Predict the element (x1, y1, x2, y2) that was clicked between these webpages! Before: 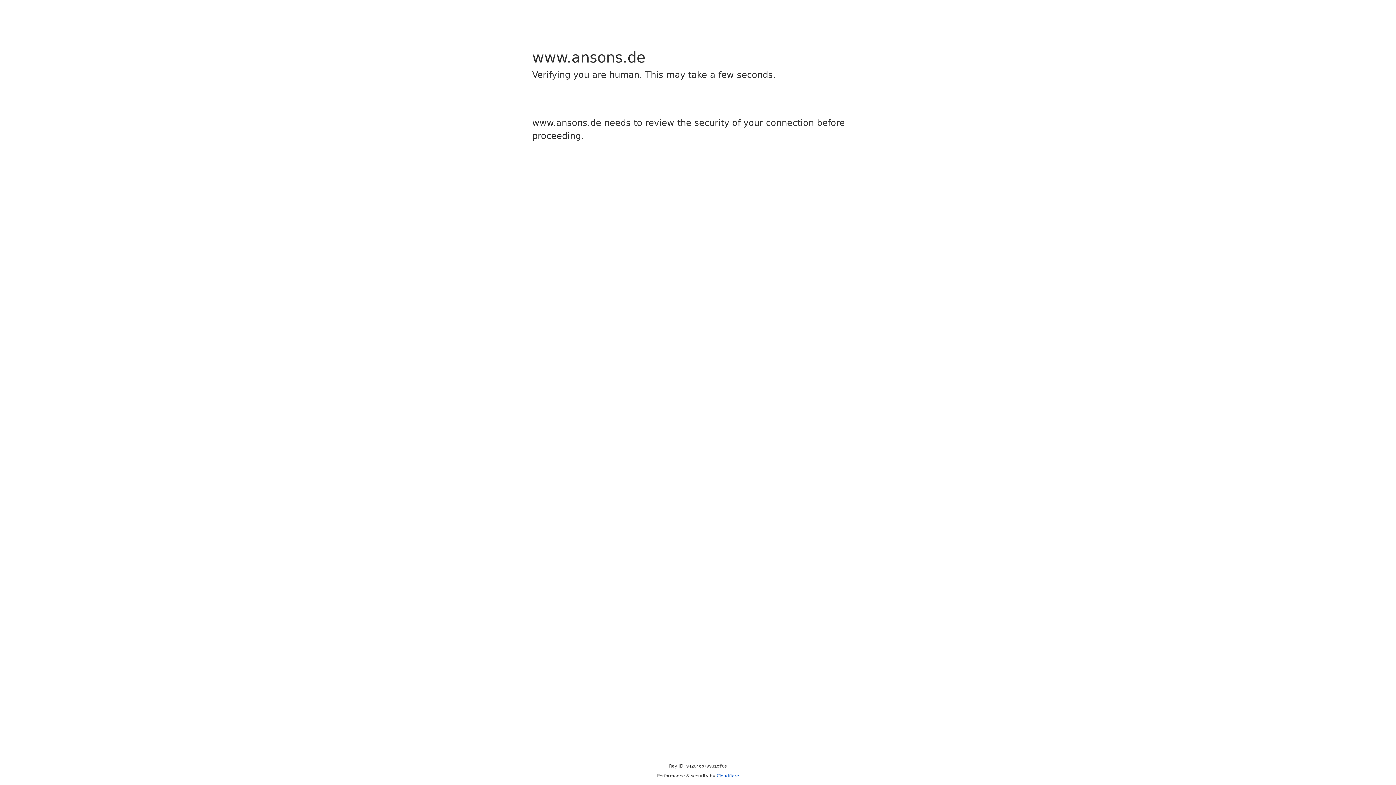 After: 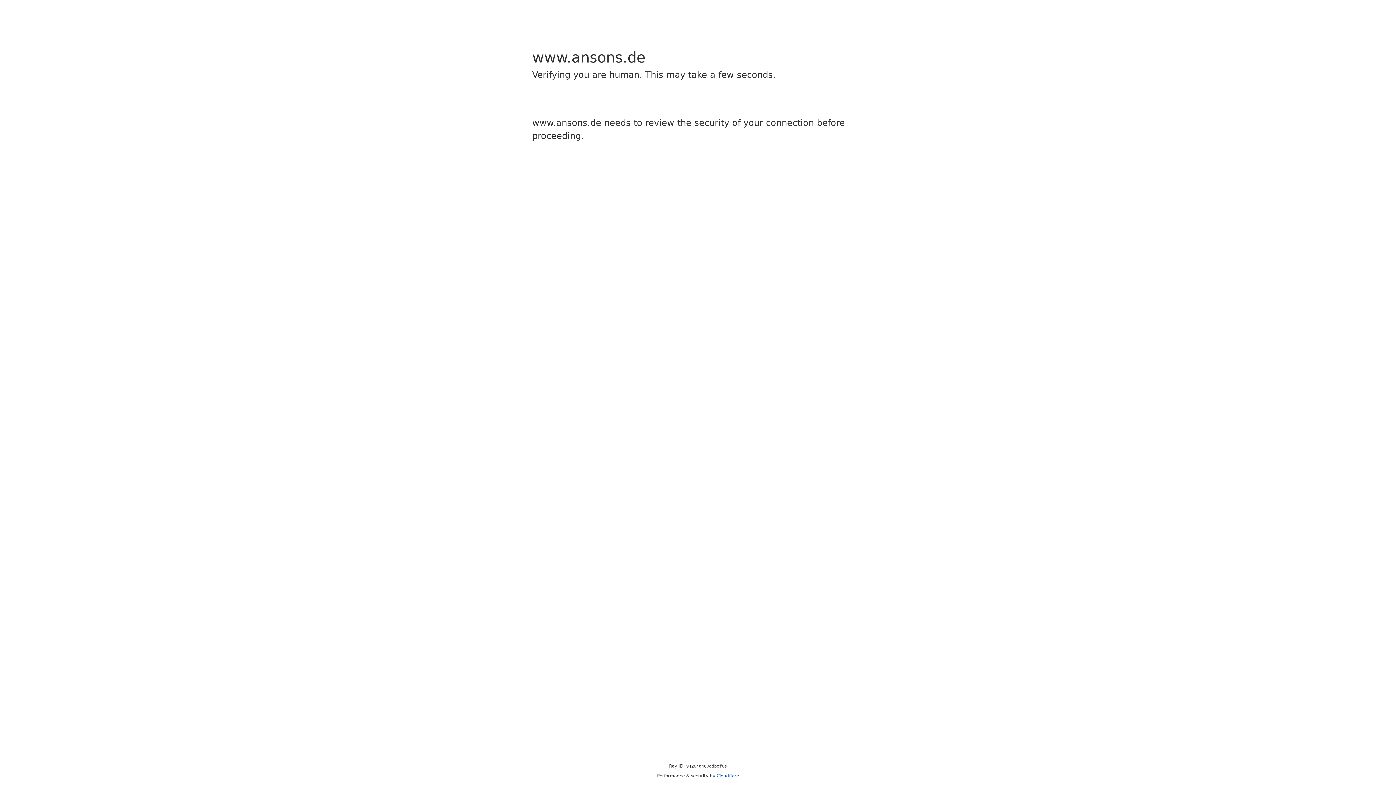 Action: label: Cloudflare bbox: (716, 773, 739, 778)